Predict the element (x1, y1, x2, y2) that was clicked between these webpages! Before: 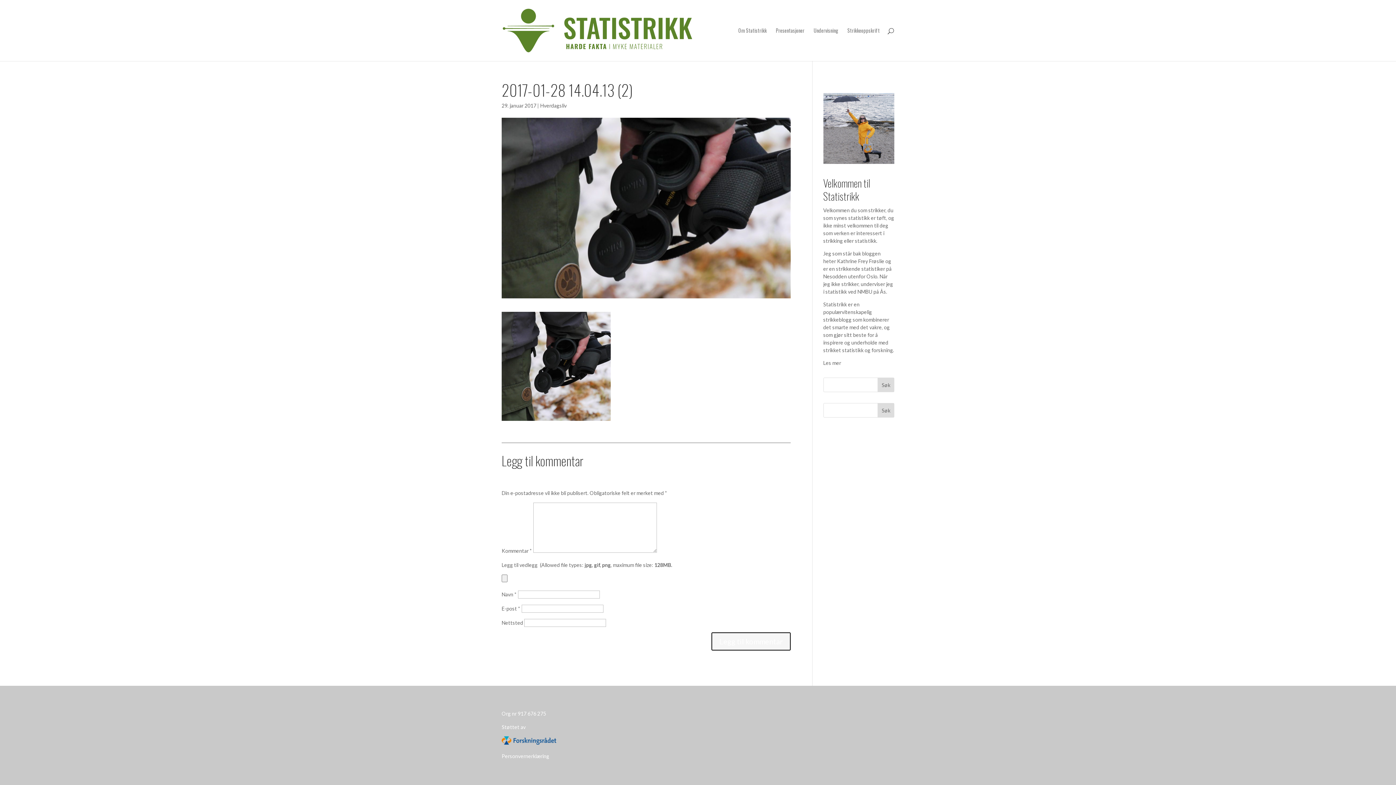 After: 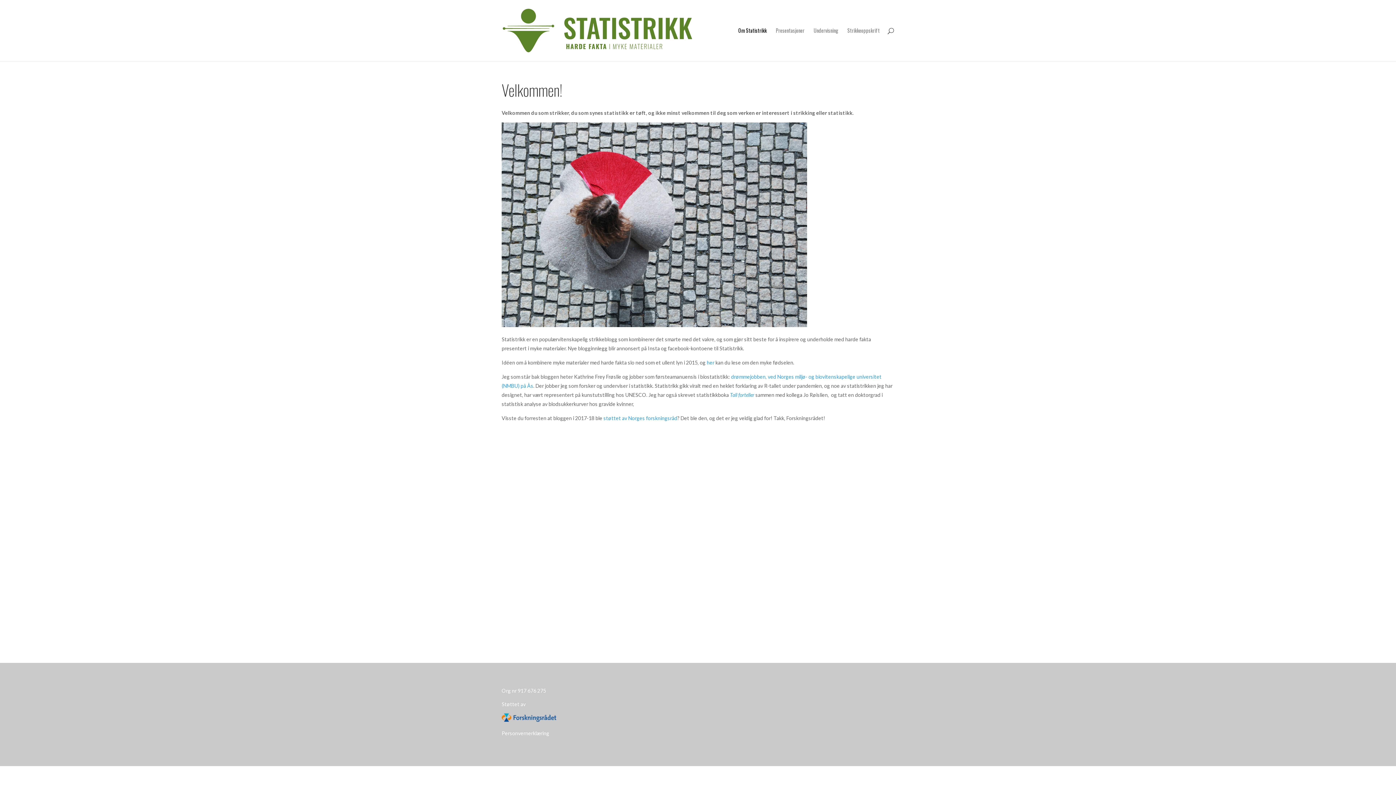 Action: bbox: (823, 360, 841, 366) label: Les mer